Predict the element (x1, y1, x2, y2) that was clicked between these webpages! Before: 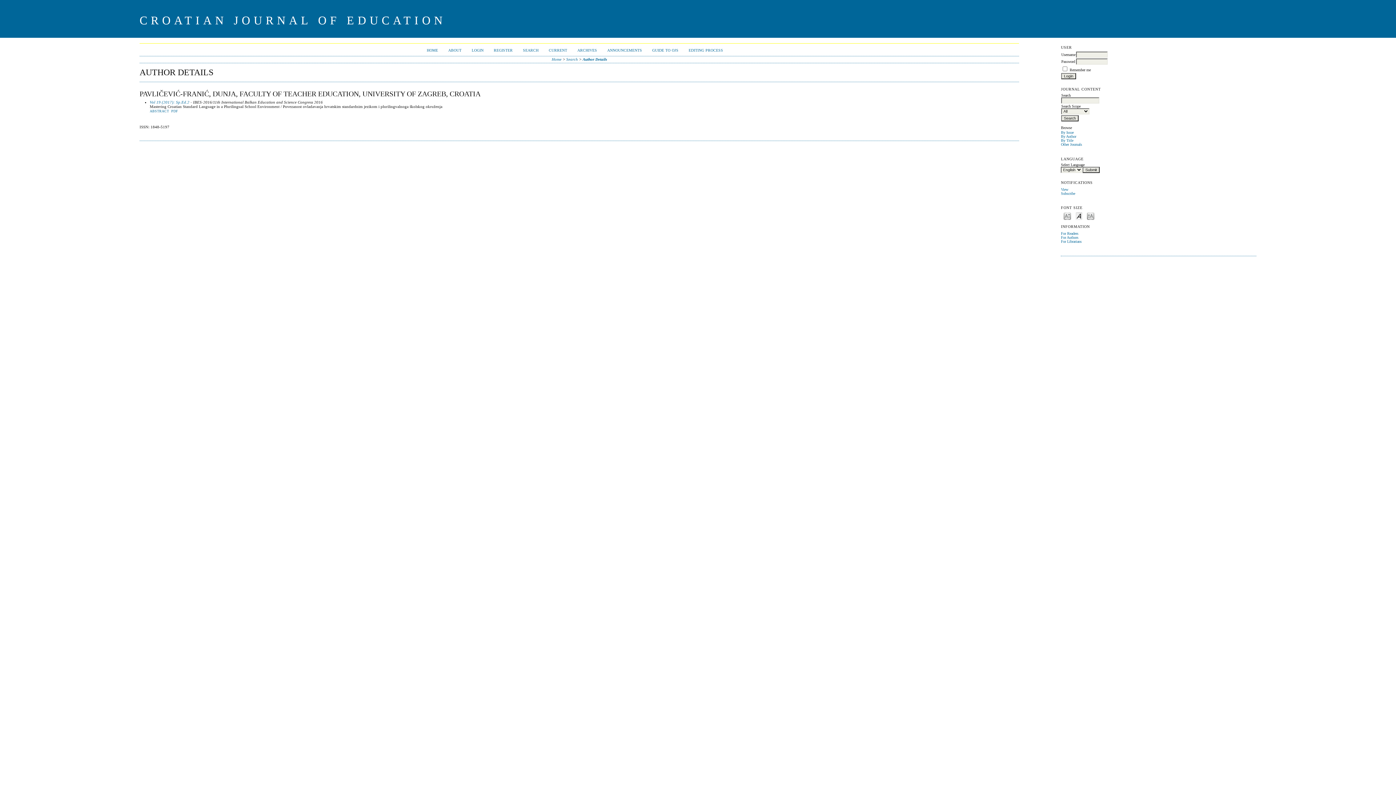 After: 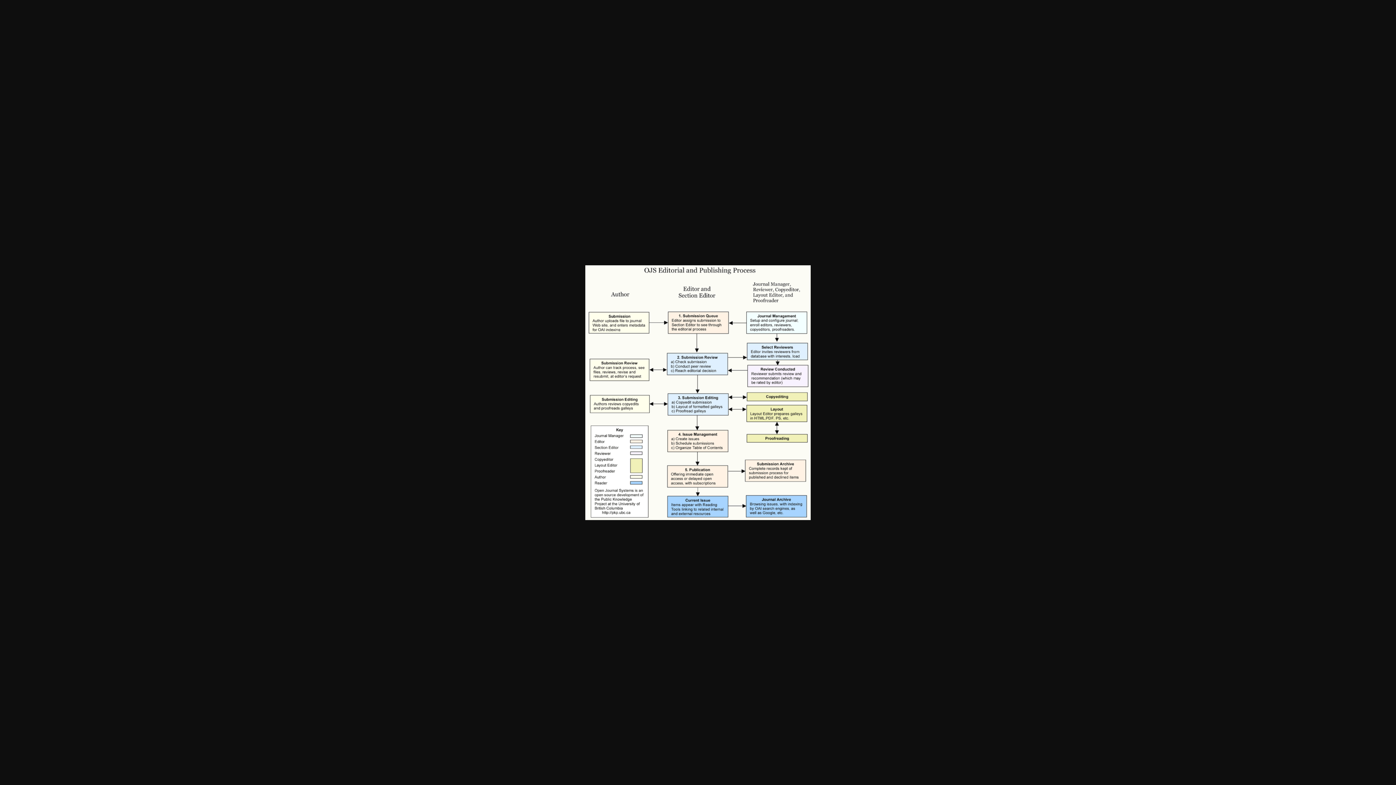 Action: label: EDITING PROCESS bbox: (688, 48, 723, 52)